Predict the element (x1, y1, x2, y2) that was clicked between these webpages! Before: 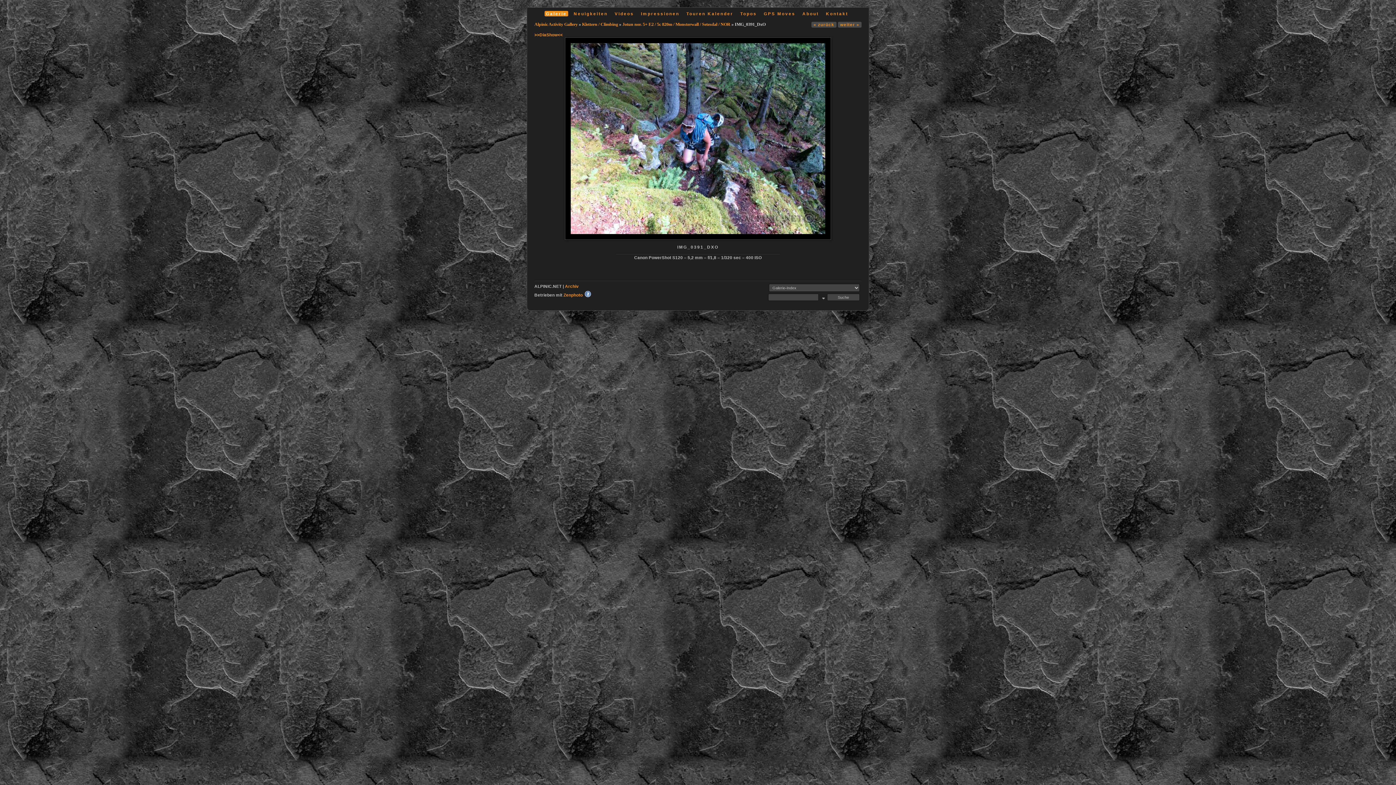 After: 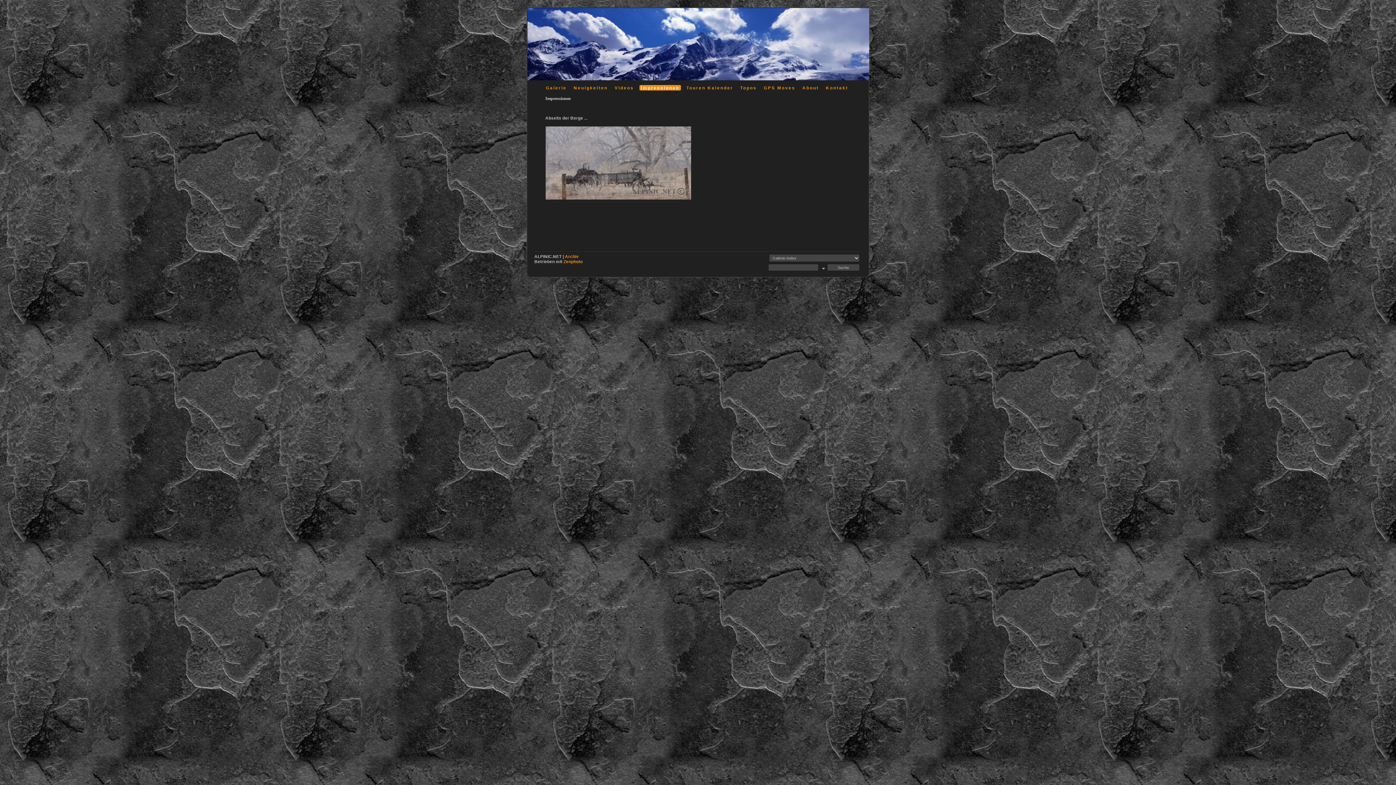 Action: bbox: (639, 10, 681, 16) label: Impressionen